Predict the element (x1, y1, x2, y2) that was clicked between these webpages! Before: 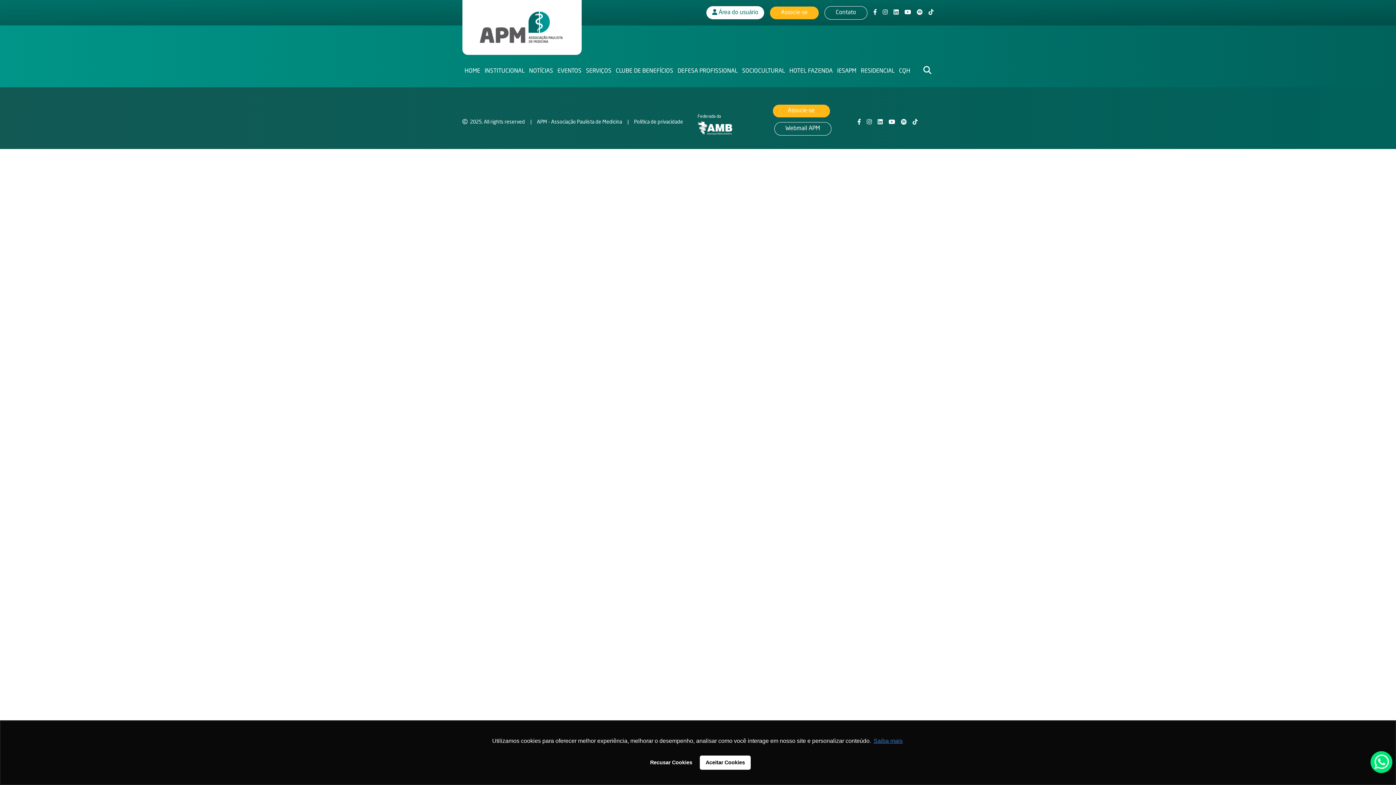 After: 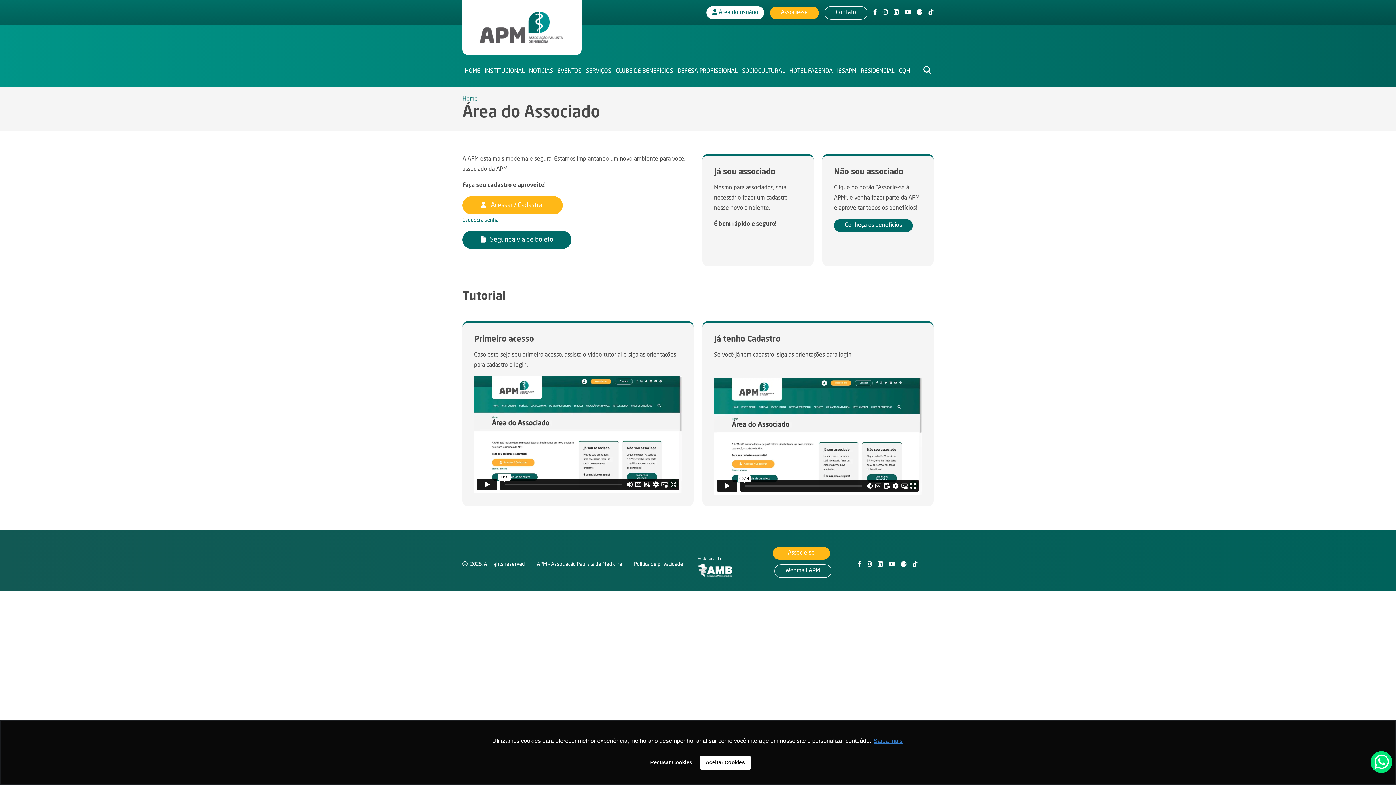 Action: label:  Área do usuário bbox: (706, 6, 764, 19)